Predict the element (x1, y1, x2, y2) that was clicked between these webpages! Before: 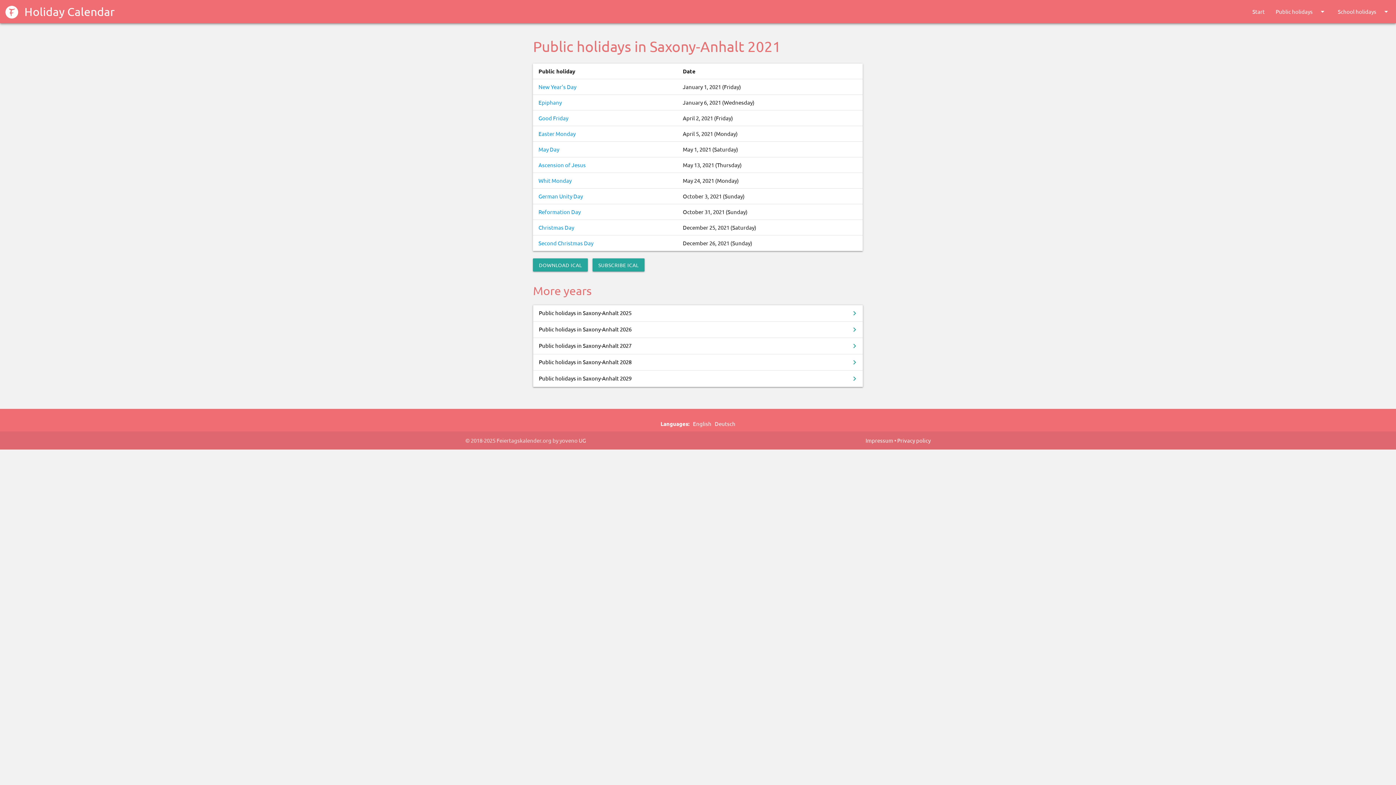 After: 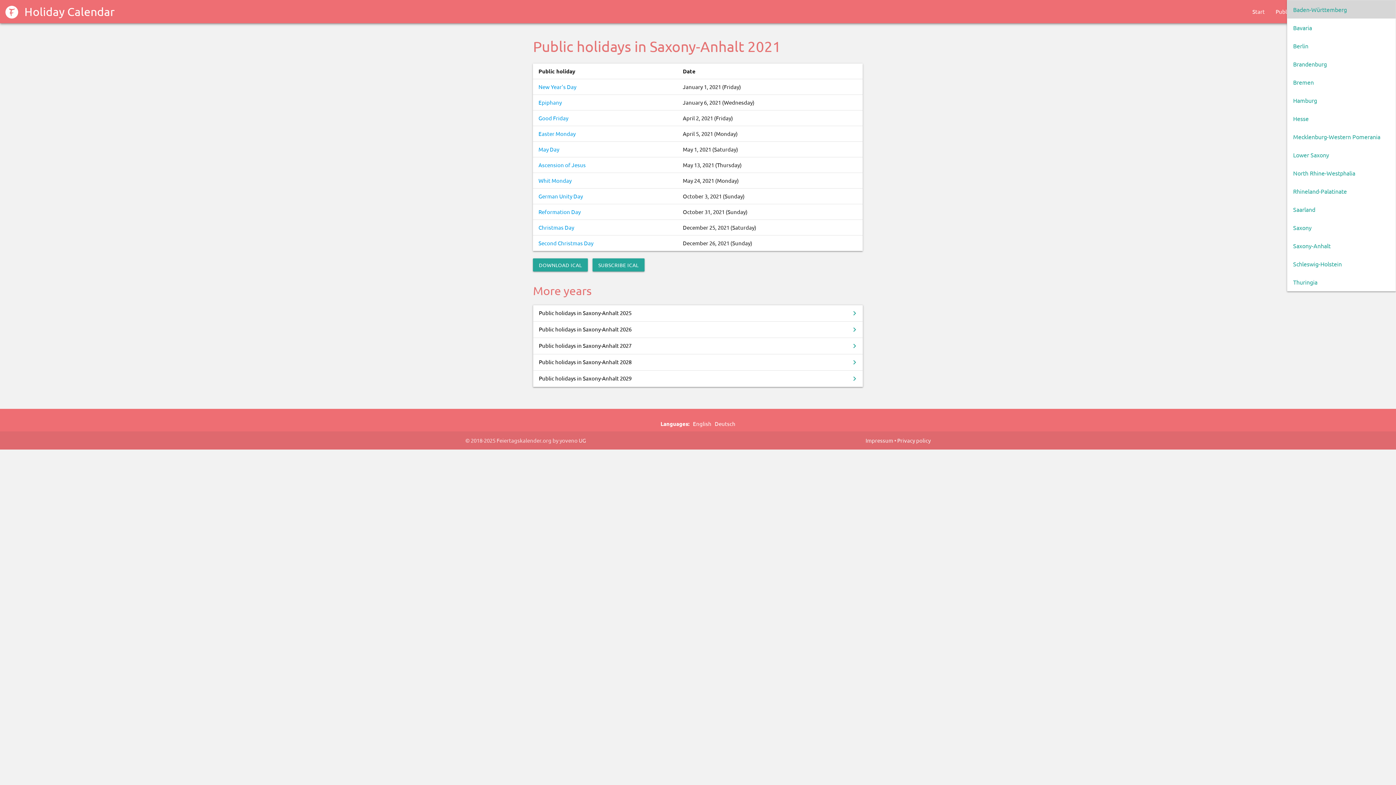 Action: label: School holidays
arrow_drop_down bbox: (1332, 0, 1396, 23)